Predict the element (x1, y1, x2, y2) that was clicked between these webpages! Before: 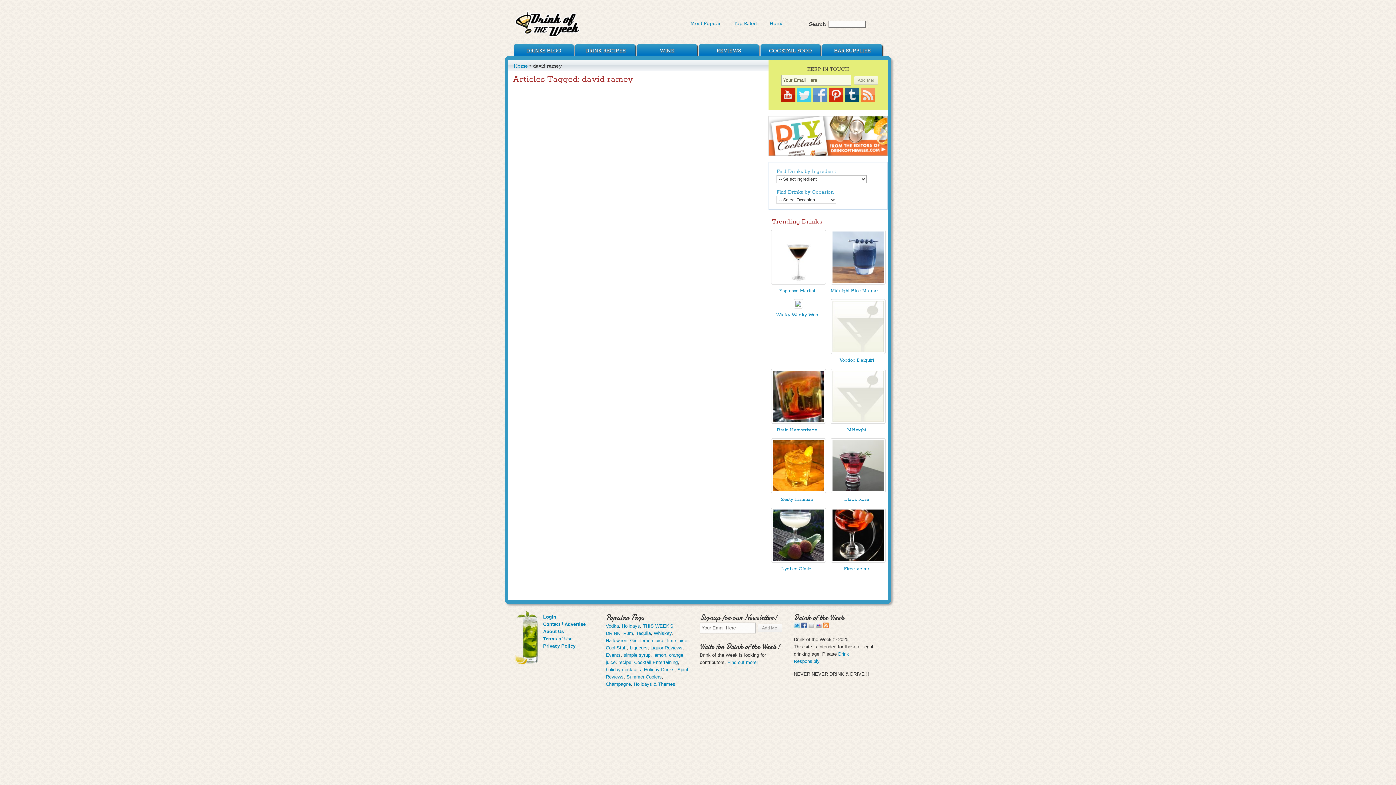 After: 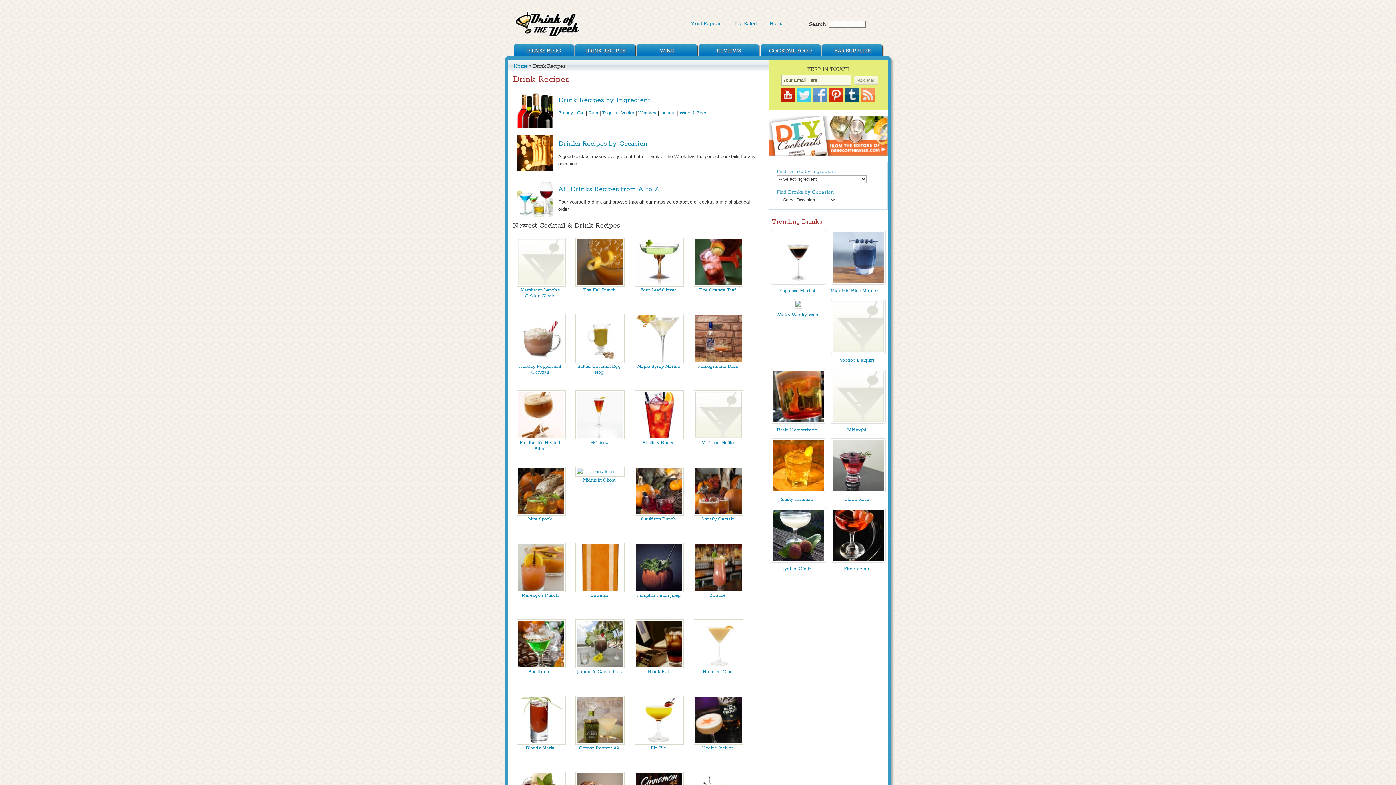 Action: label: DRINK RECIPES bbox: (575, 44, 635, 60)